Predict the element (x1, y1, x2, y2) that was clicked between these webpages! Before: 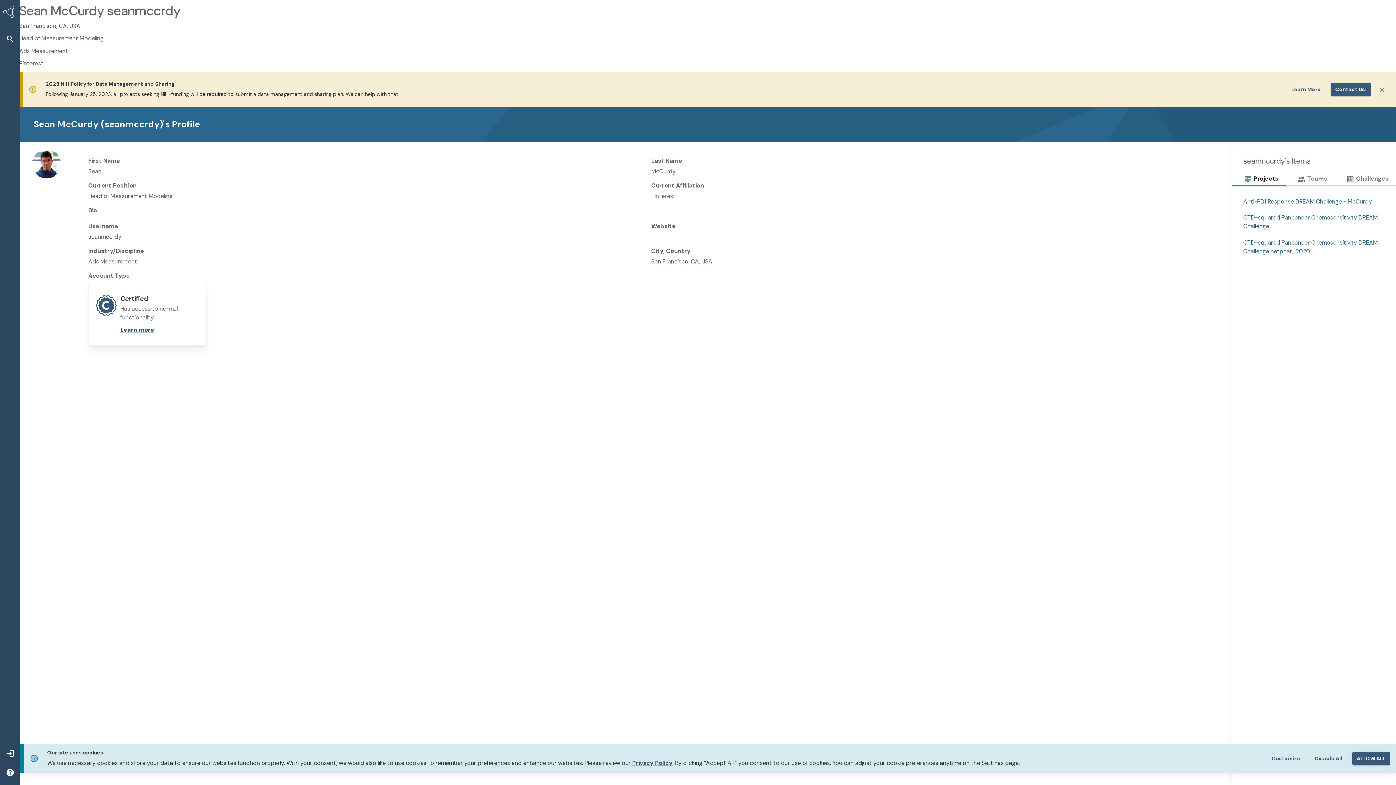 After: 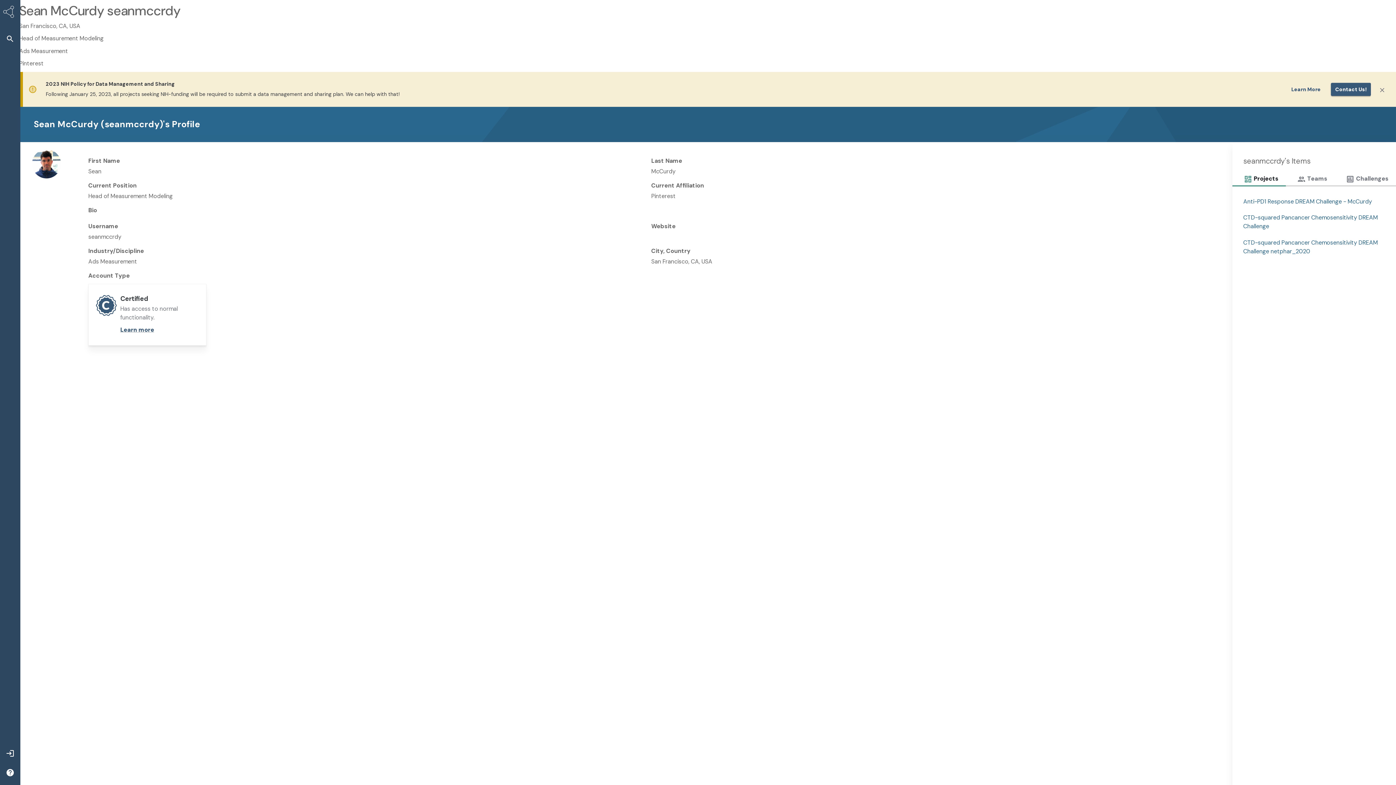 Action: label: ALLOW ALL bbox: (1352, 752, 1390, 765)